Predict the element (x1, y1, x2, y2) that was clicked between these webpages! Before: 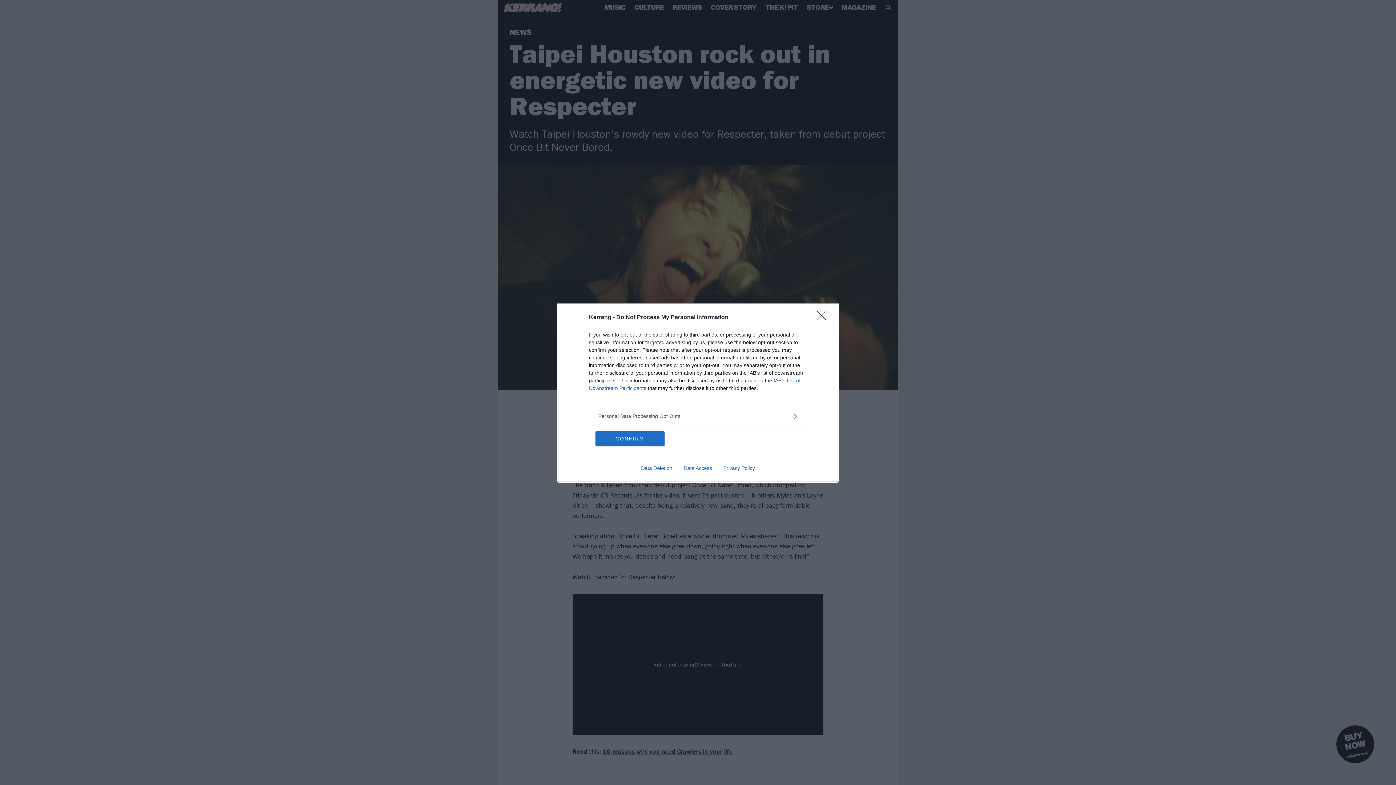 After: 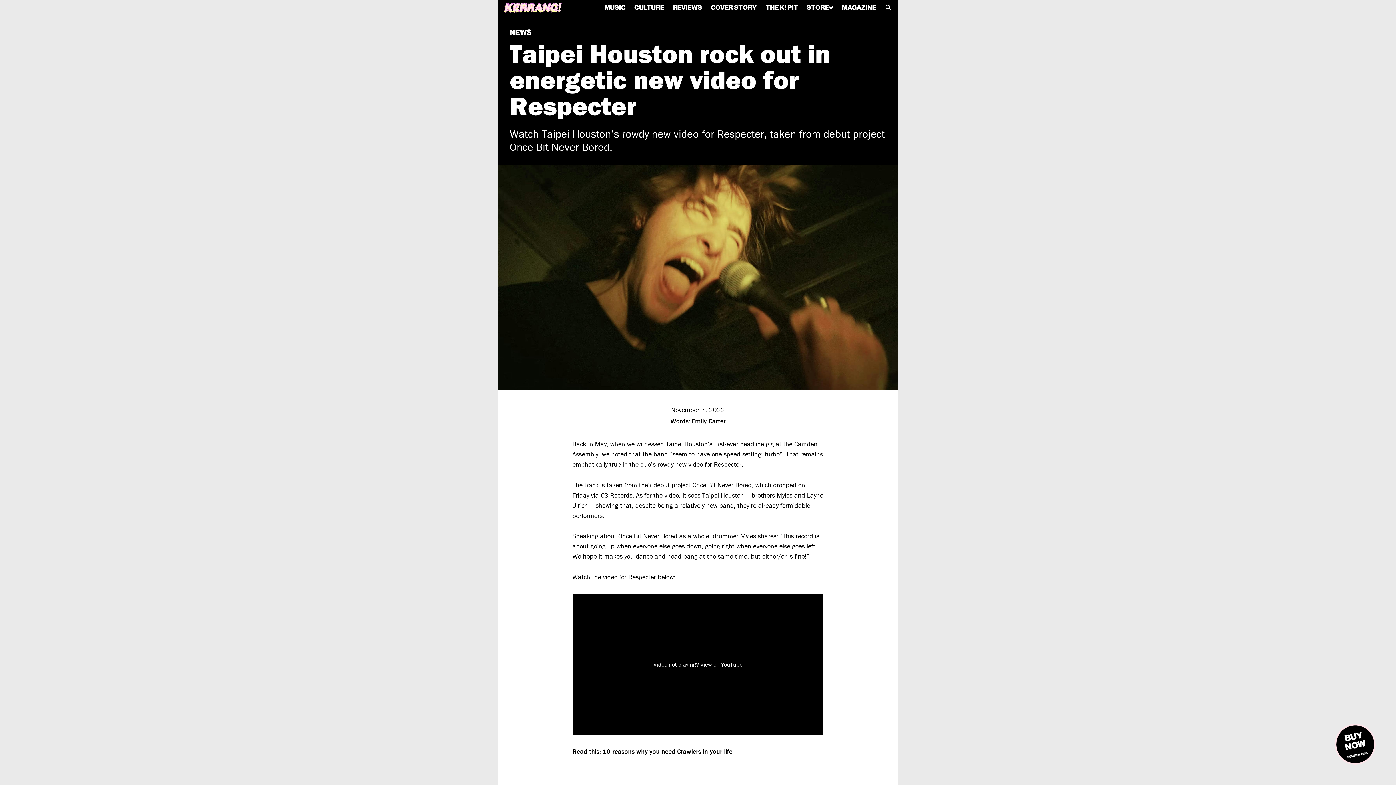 Action: label: Close bbox: (817, 310, 830, 324)